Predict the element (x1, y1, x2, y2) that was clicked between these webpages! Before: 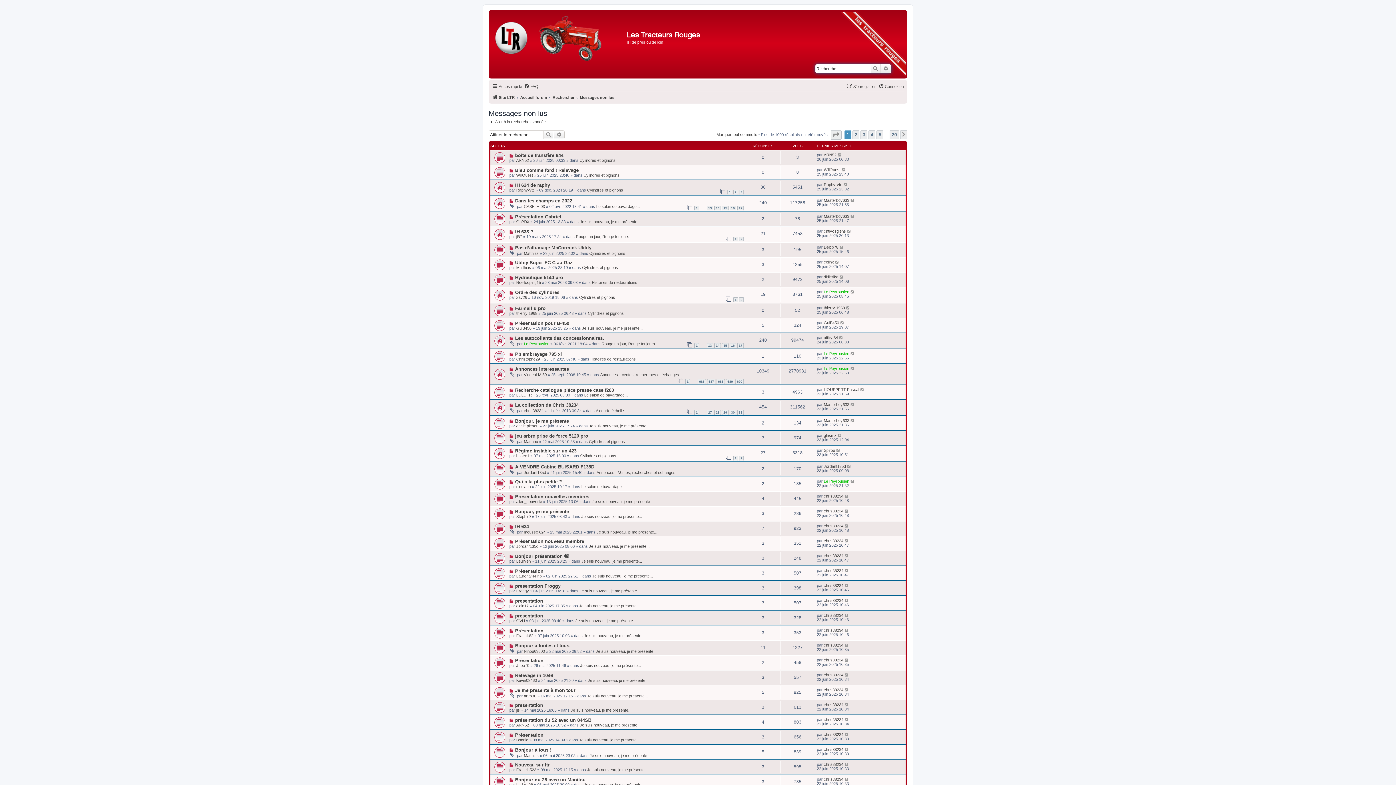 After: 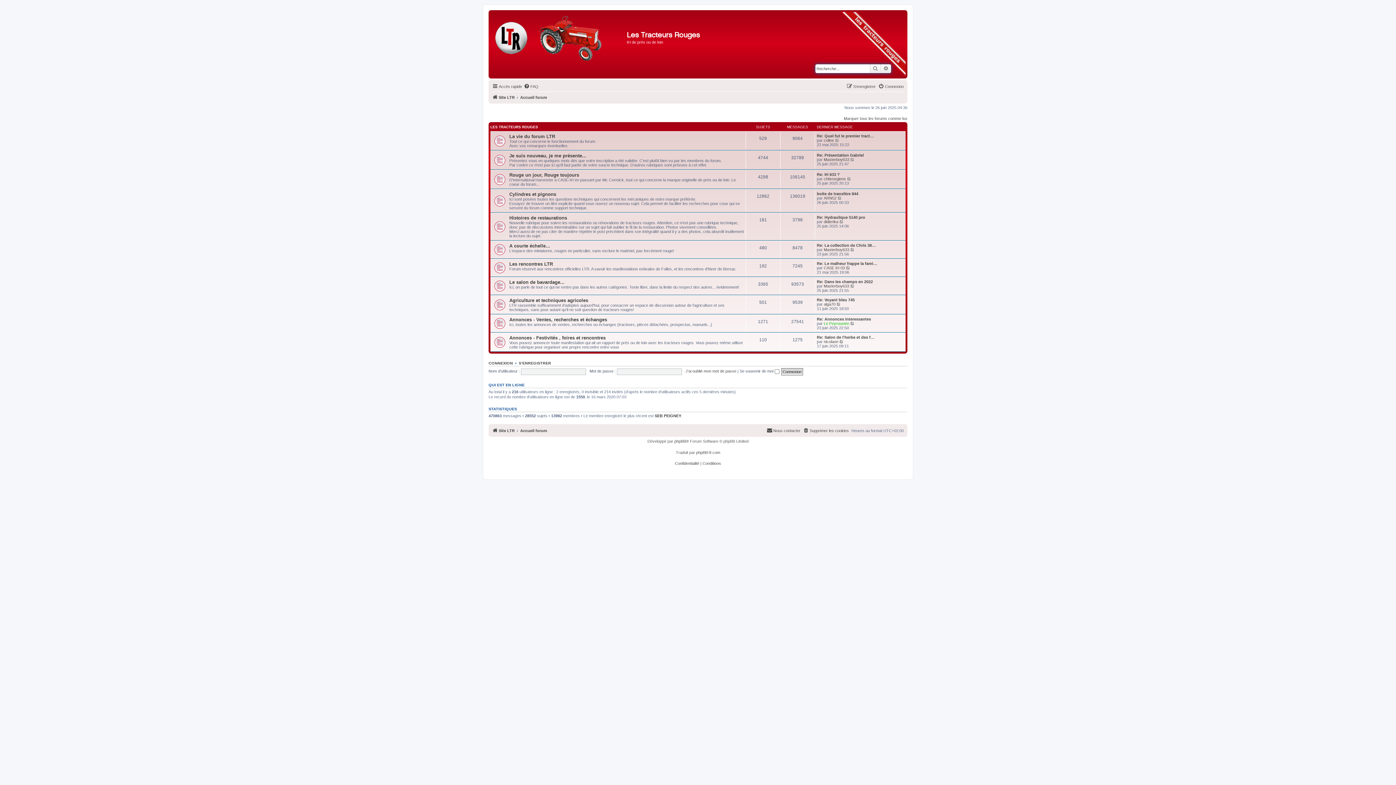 Action: bbox: (716, 132, 757, 136) label: Marquer tout comme lu